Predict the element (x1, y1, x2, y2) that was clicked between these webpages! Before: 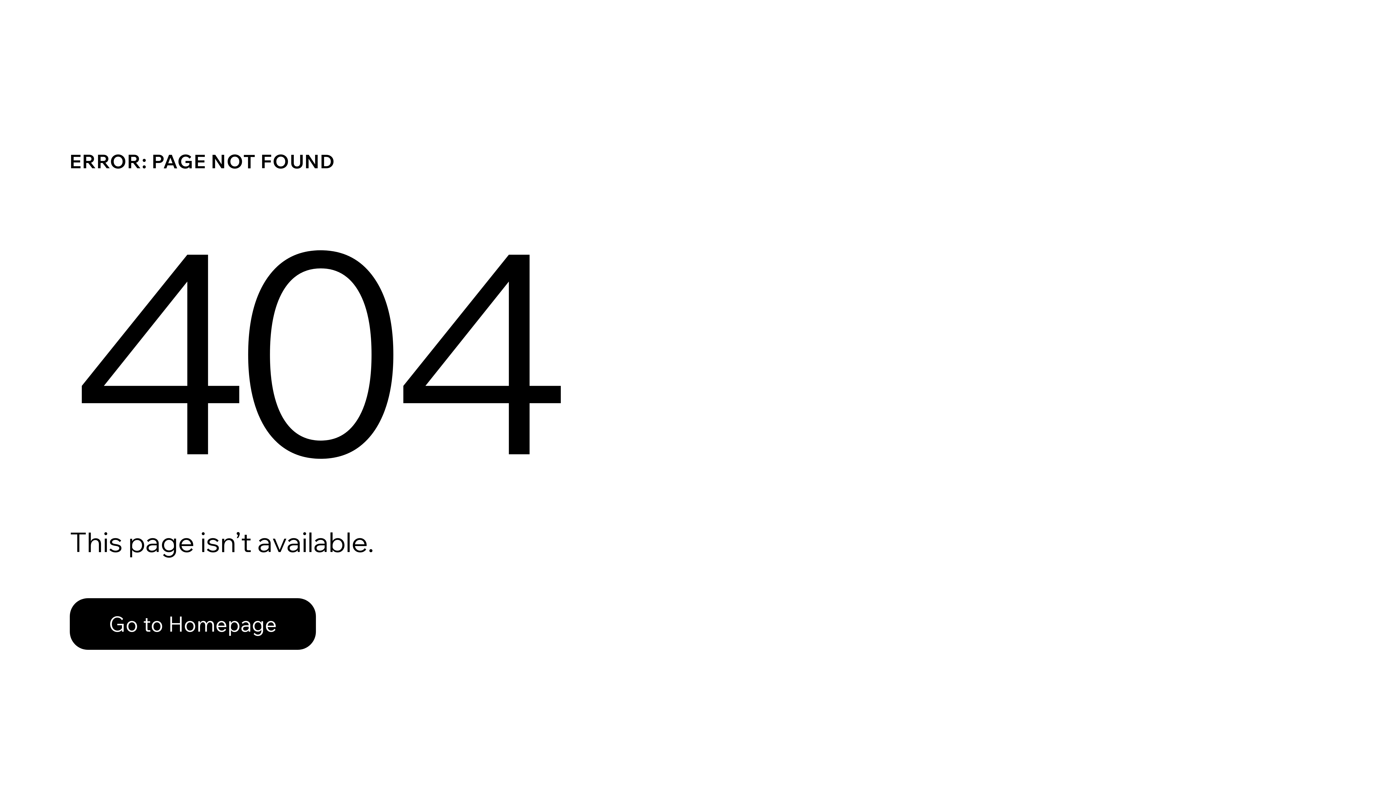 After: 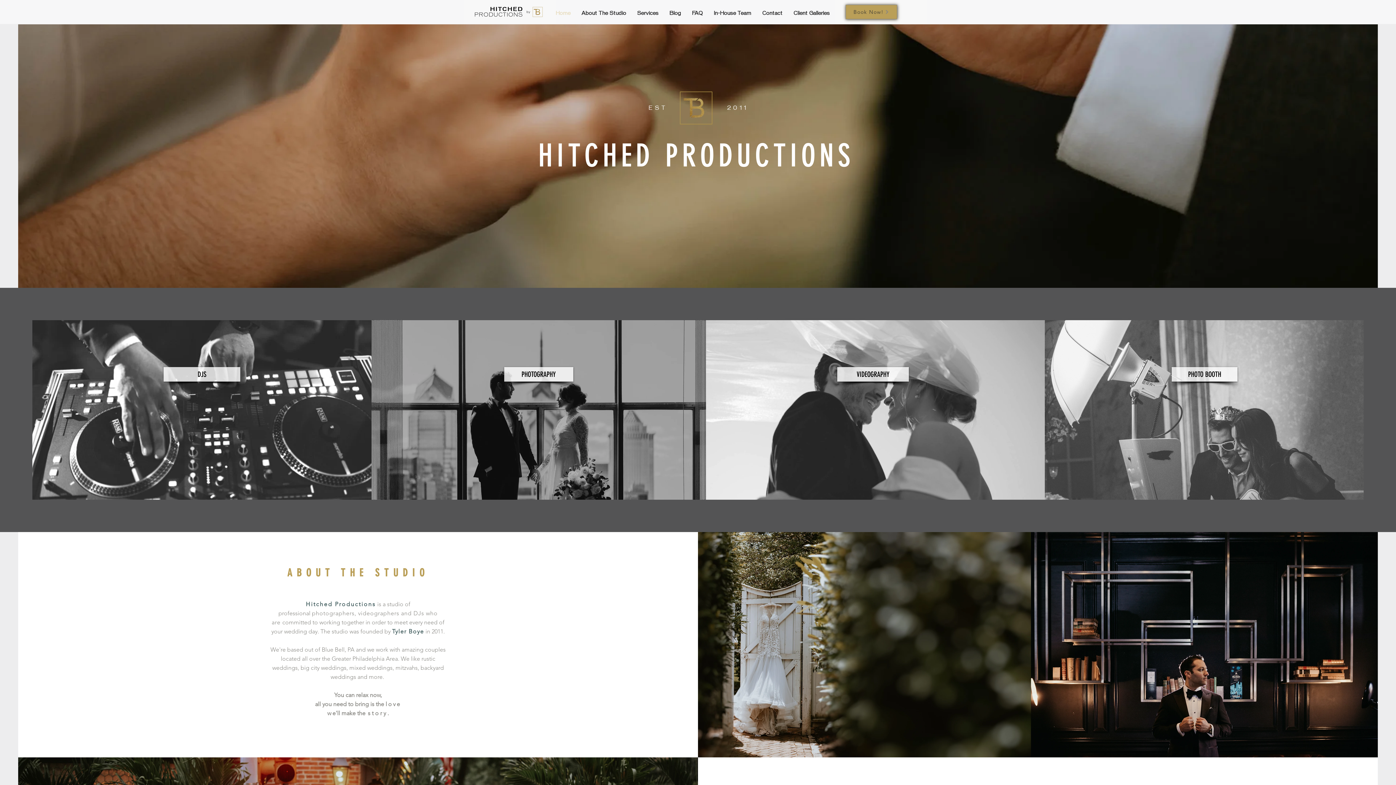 Action: bbox: (69, 598, 316, 650) label: Go to Homepage